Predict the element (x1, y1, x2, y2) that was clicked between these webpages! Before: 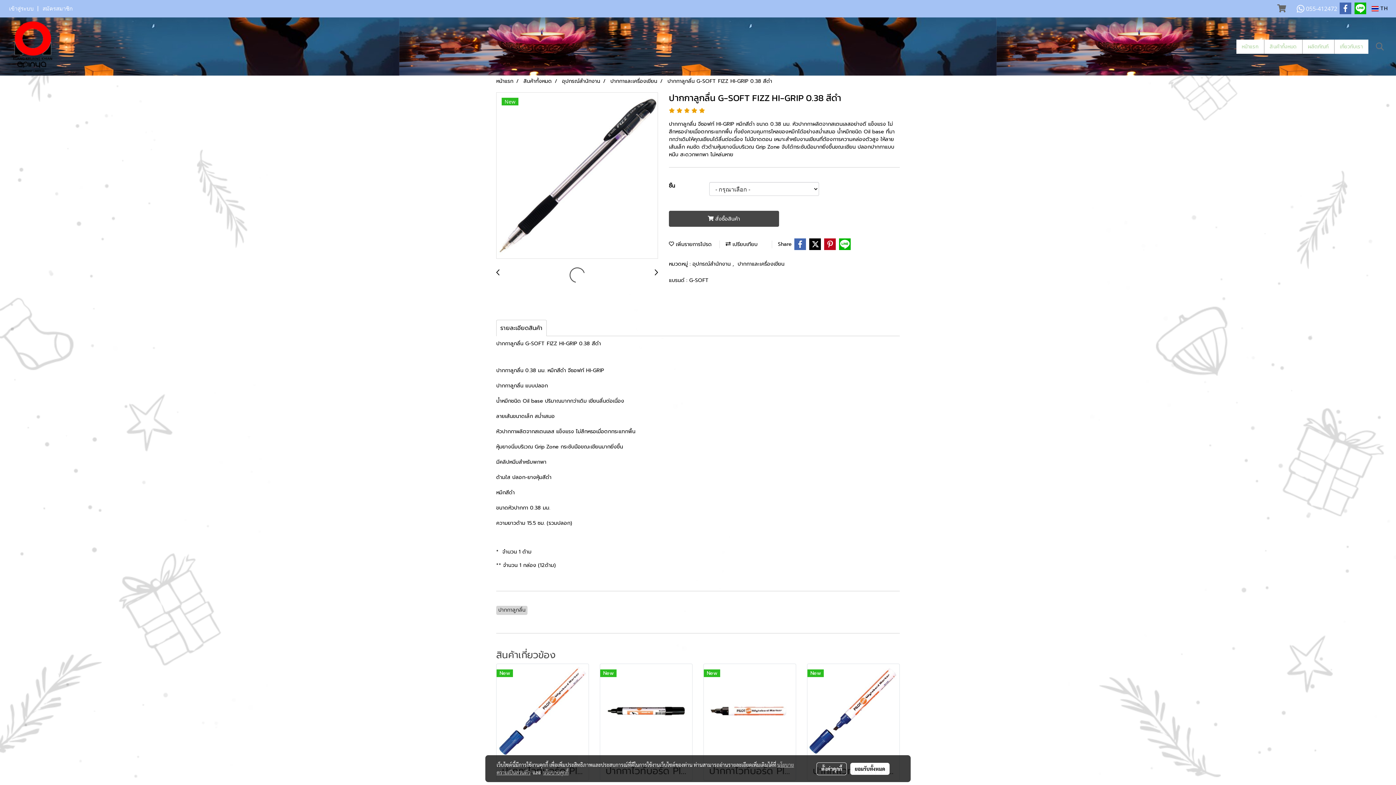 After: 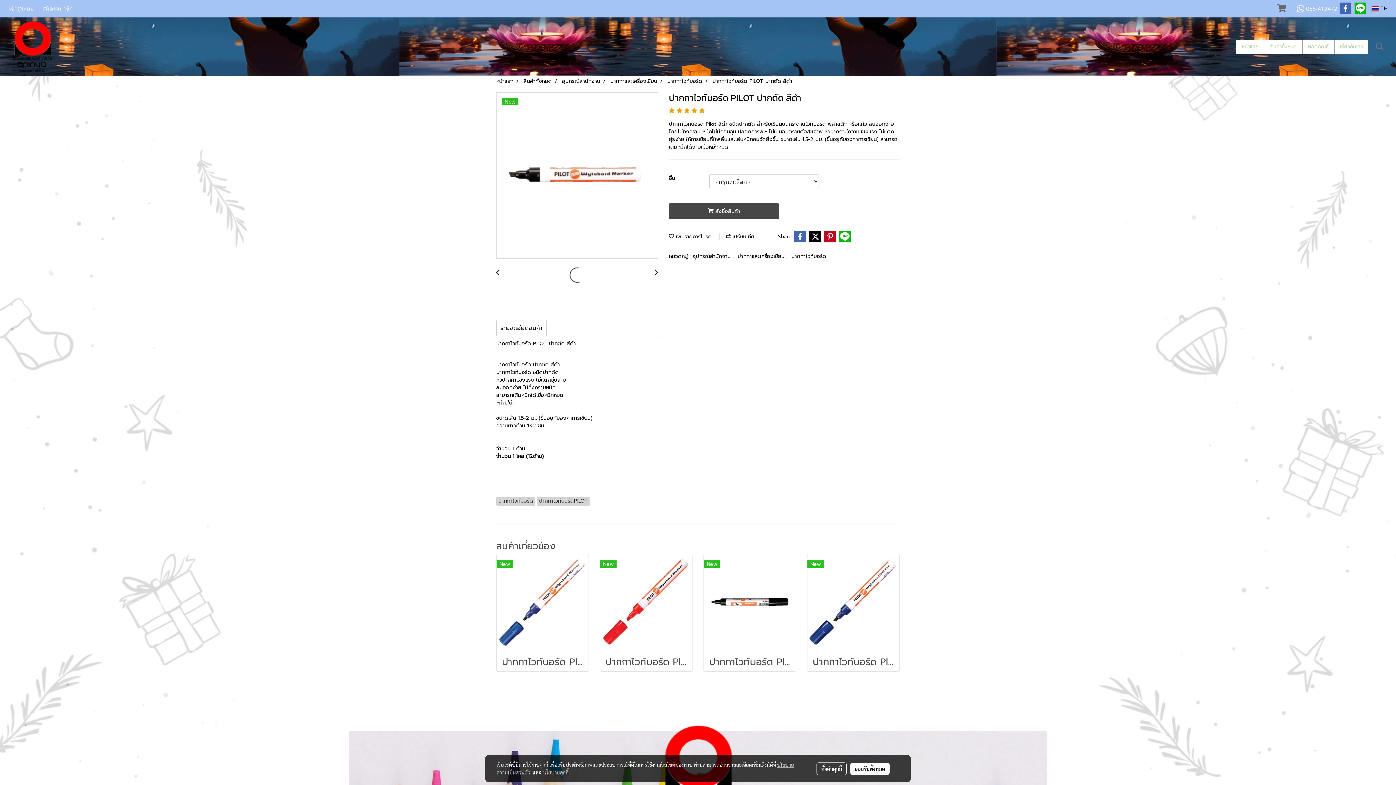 Action: bbox: (704, 707, 796, 715)